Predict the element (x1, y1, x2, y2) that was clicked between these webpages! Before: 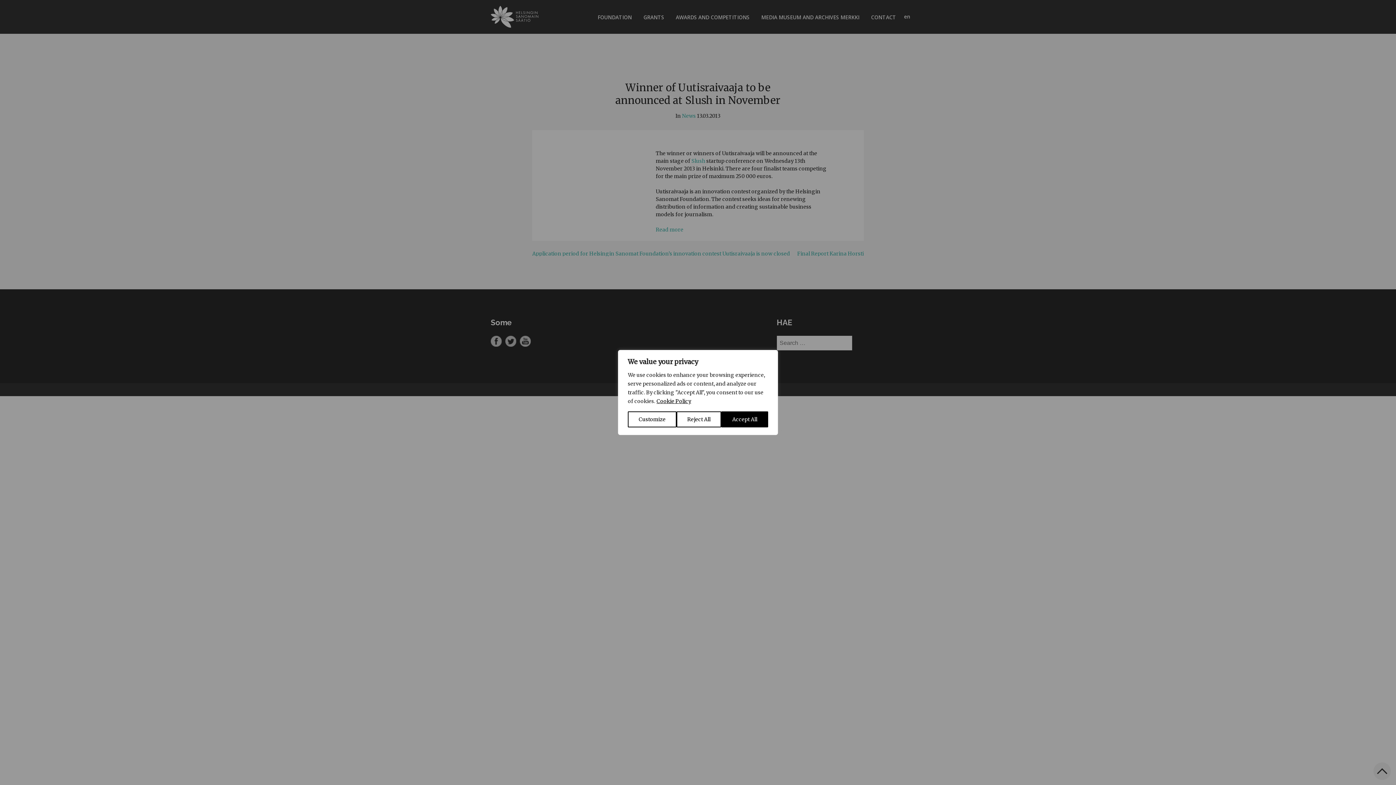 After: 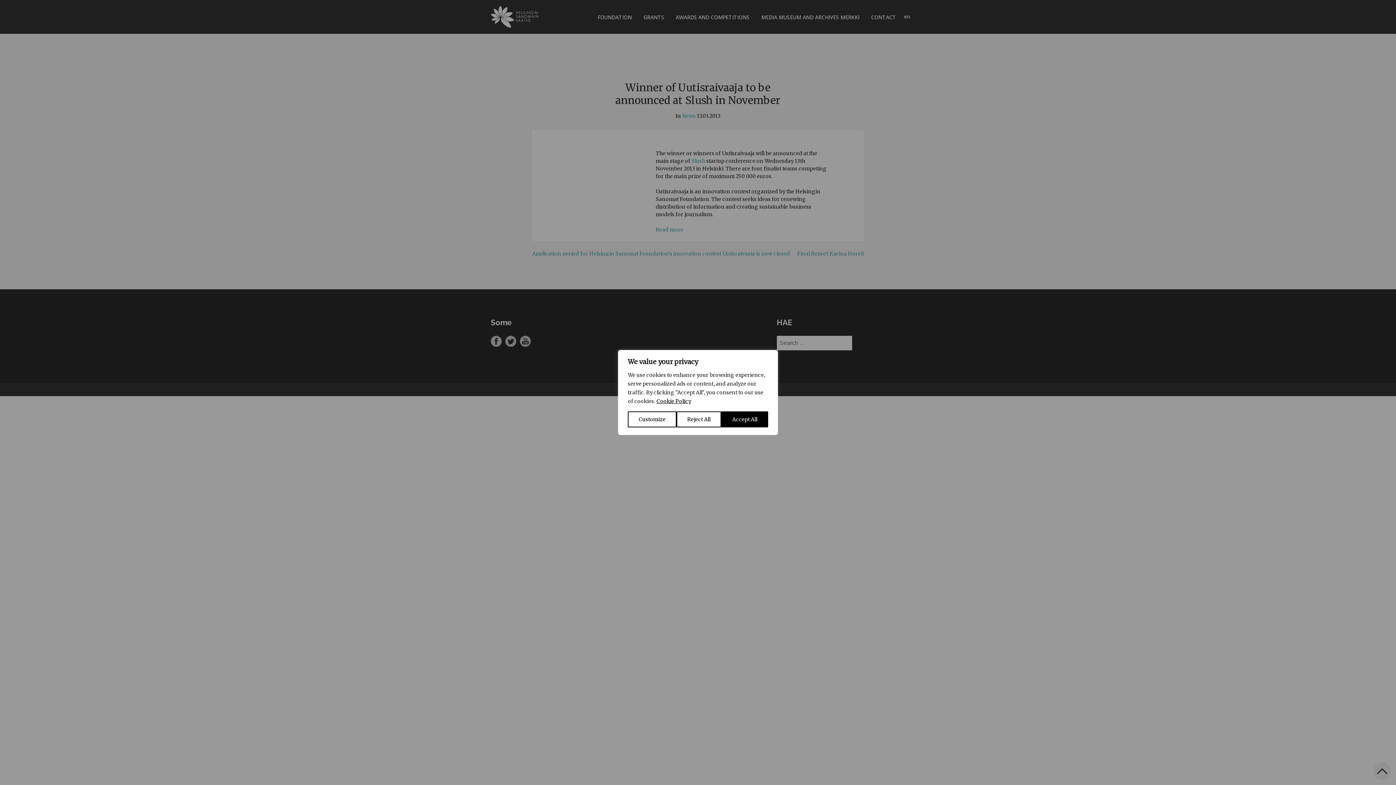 Action: bbox: (656, 397, 691, 405) label: Cookie Policy